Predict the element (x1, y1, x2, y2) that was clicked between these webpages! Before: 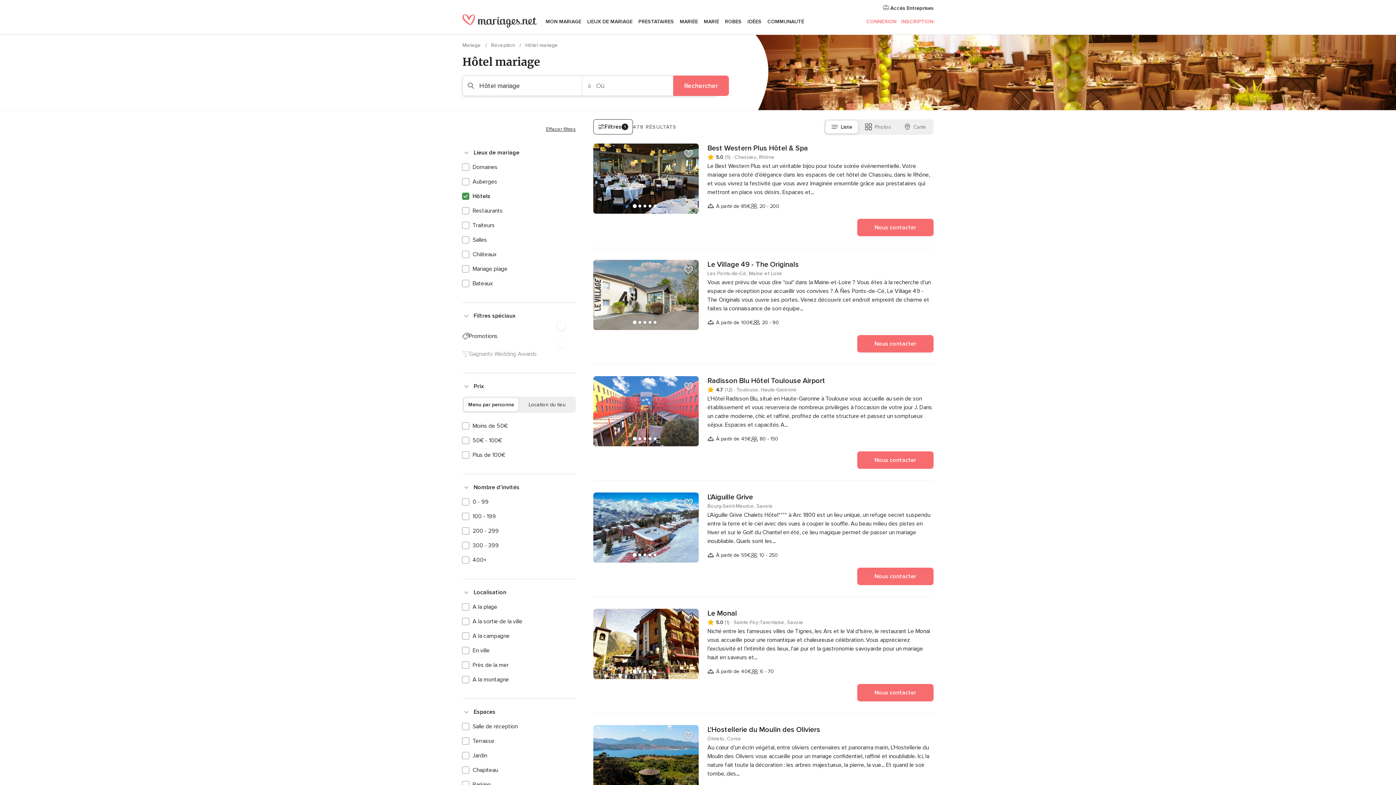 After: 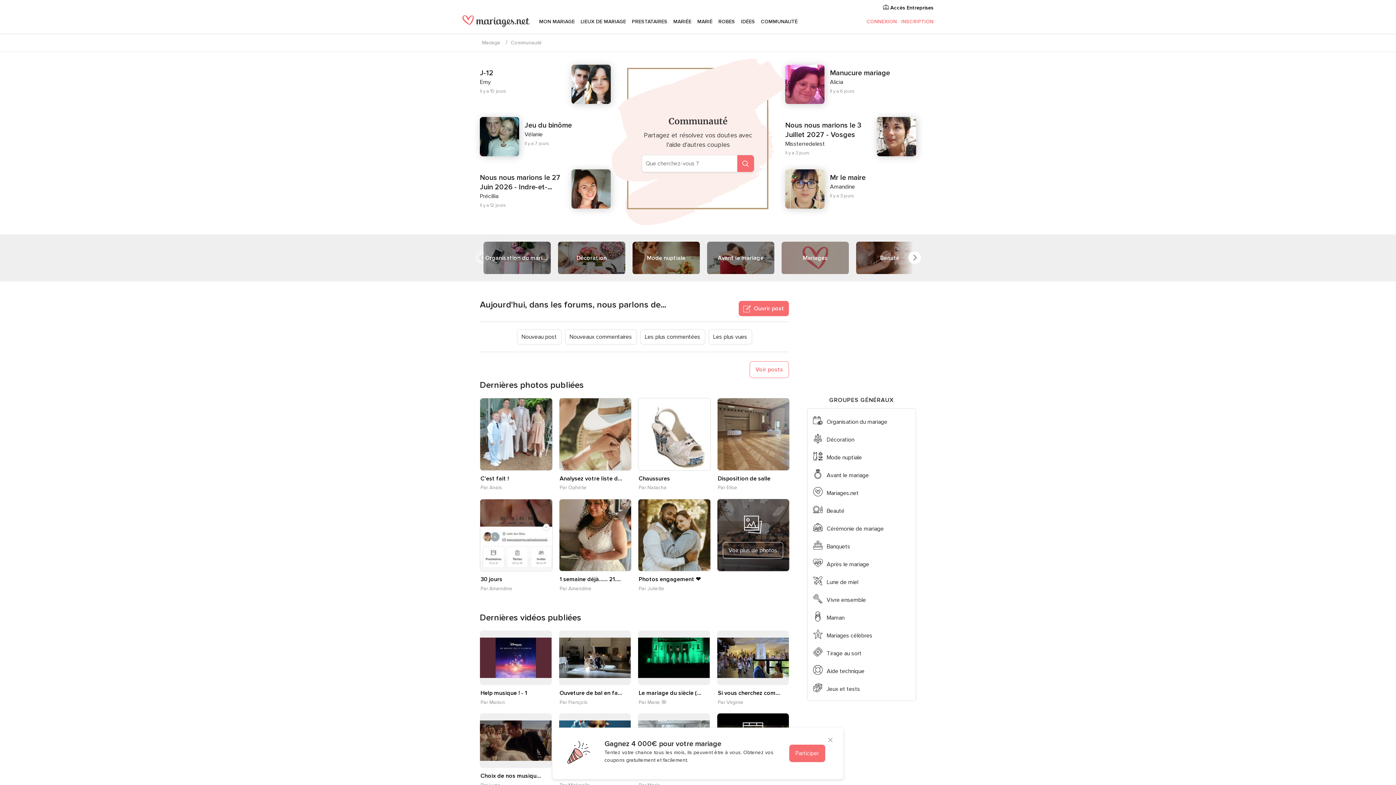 Action: bbox: (764, 9, 807, 34) label: COMMUNAUTÉ